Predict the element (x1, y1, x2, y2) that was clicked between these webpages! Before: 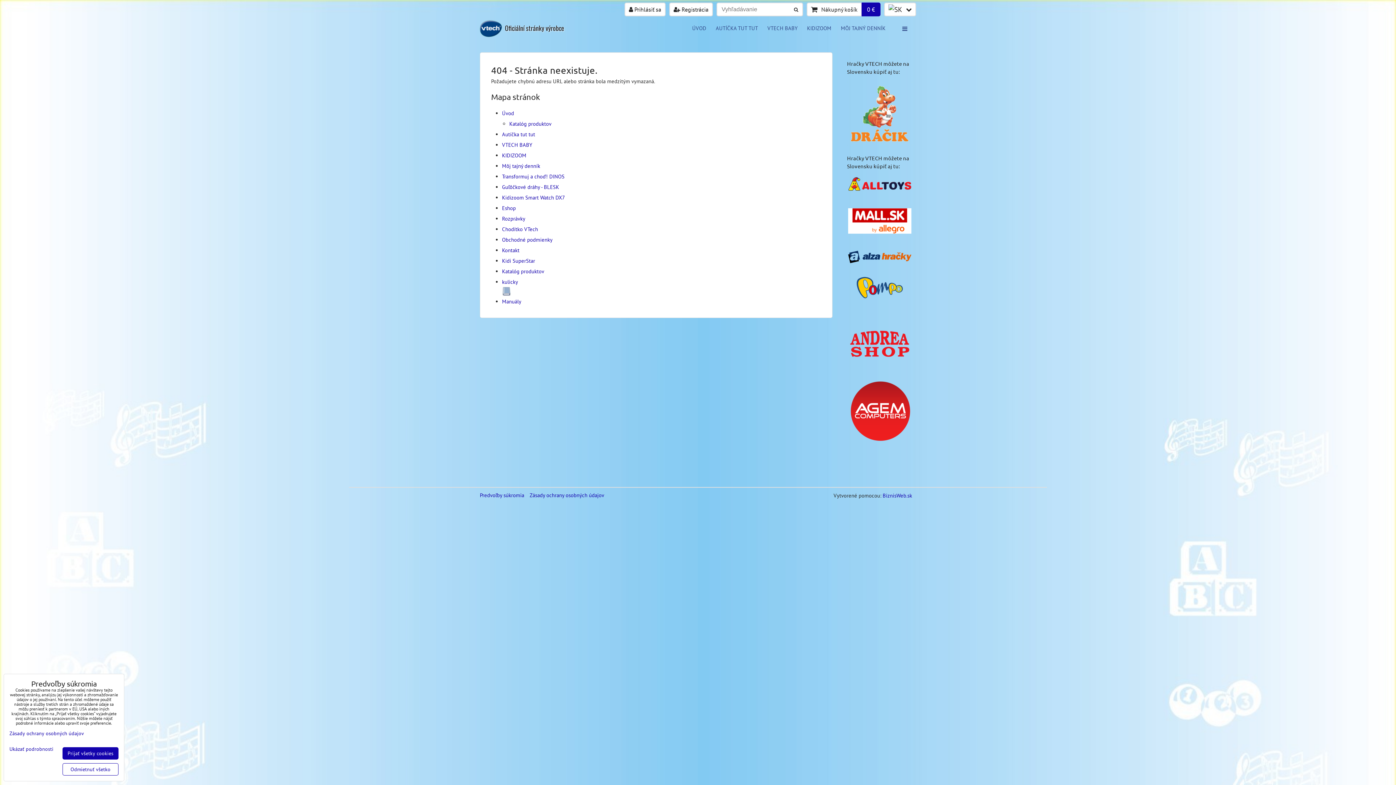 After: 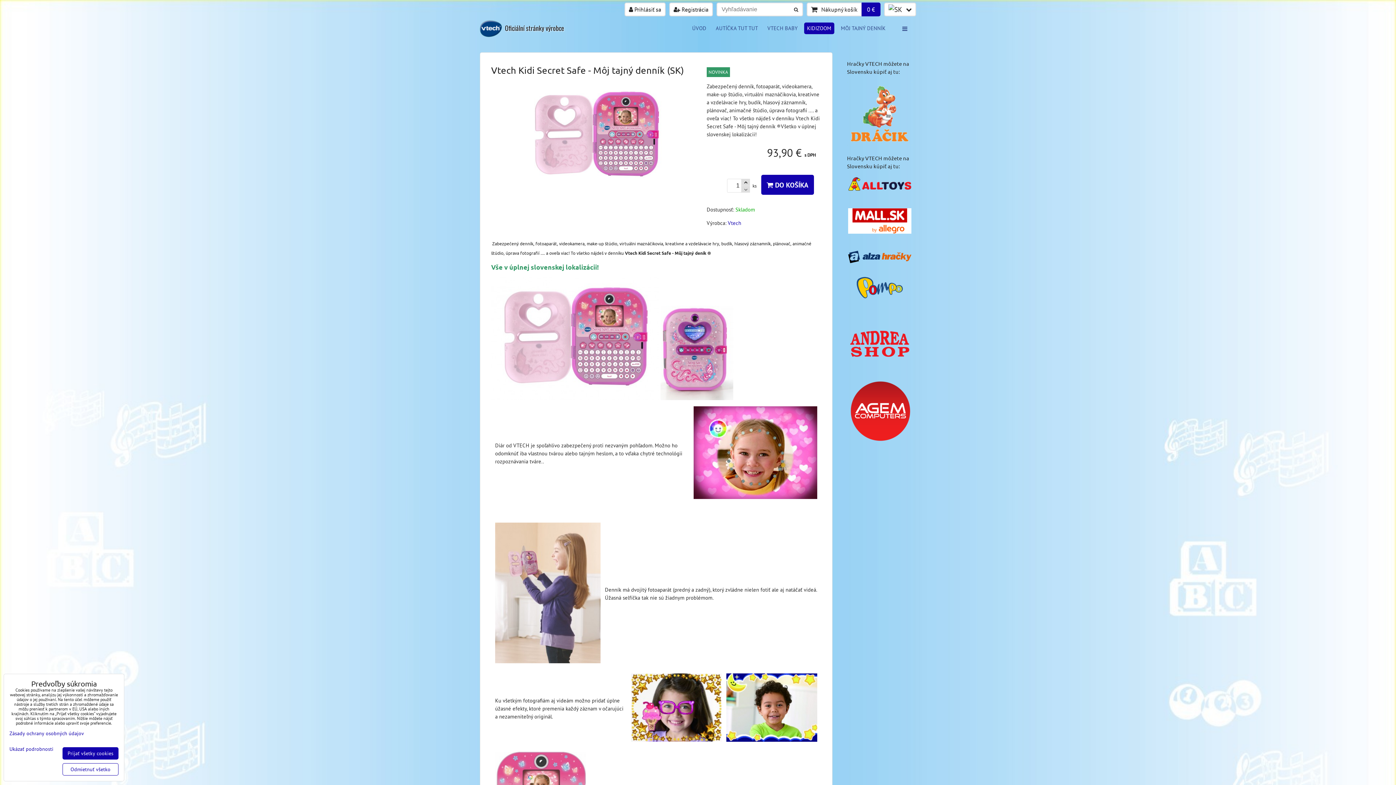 Action: bbox: (502, 162, 540, 169) label: Môj tajný denník